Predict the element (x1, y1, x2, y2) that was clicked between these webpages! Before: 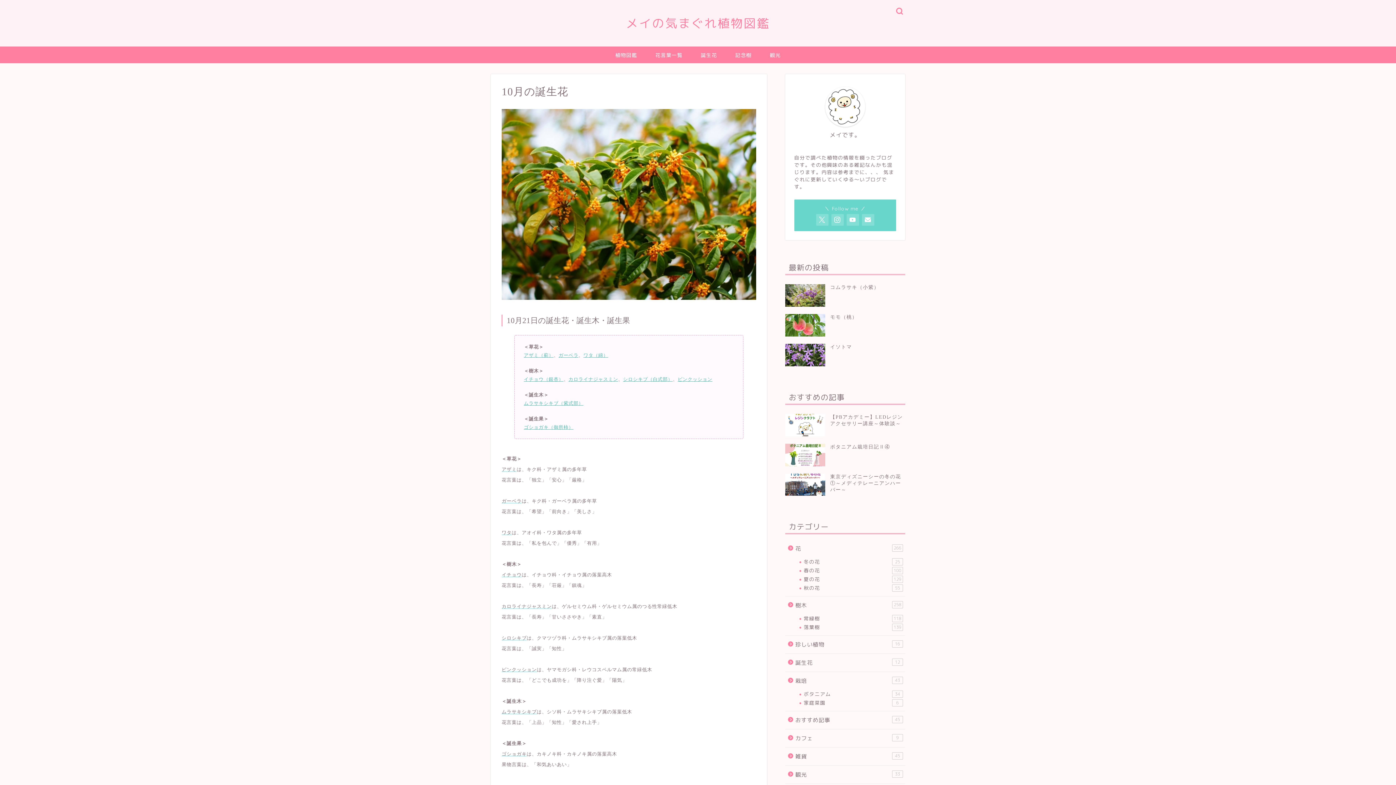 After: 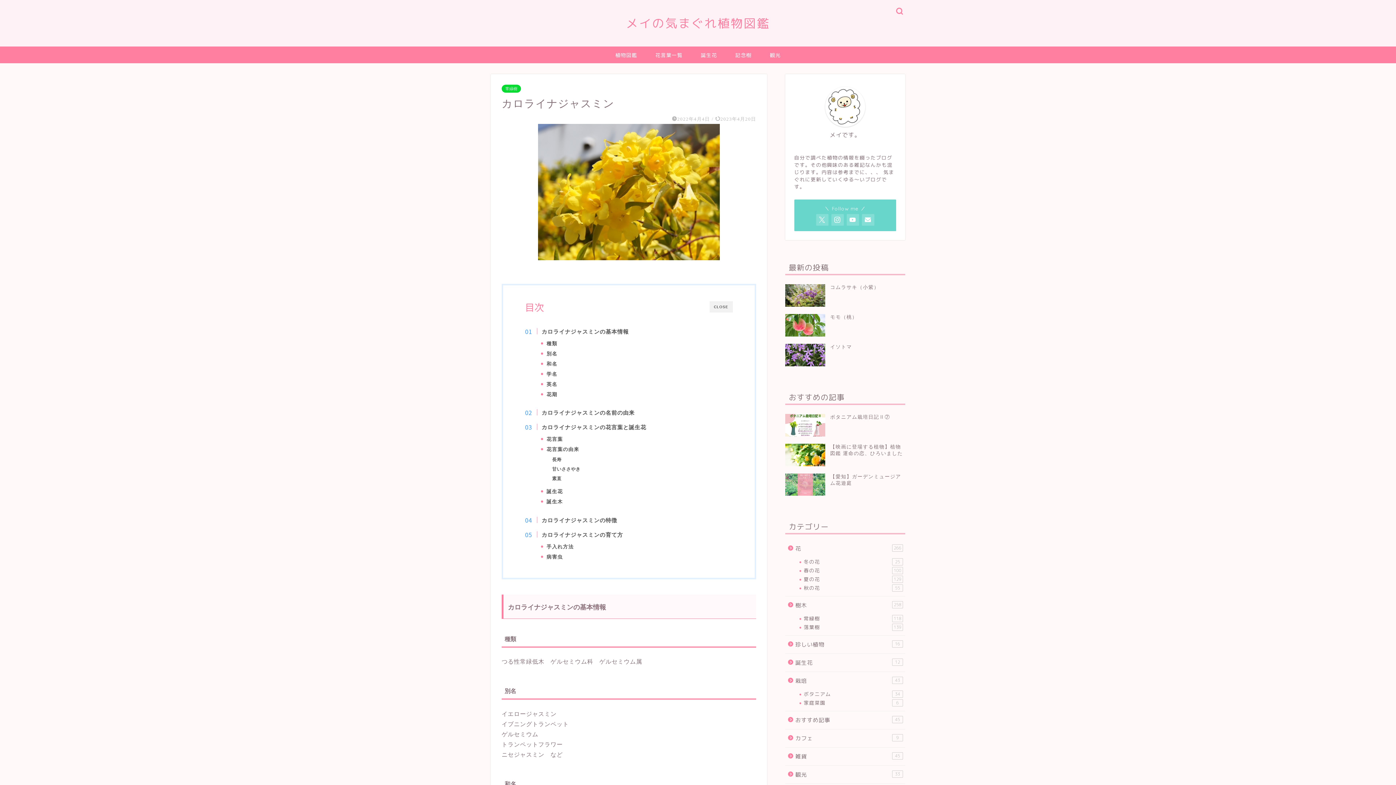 Action: label: カロライナジャスミン bbox: (568, 376, 618, 382)